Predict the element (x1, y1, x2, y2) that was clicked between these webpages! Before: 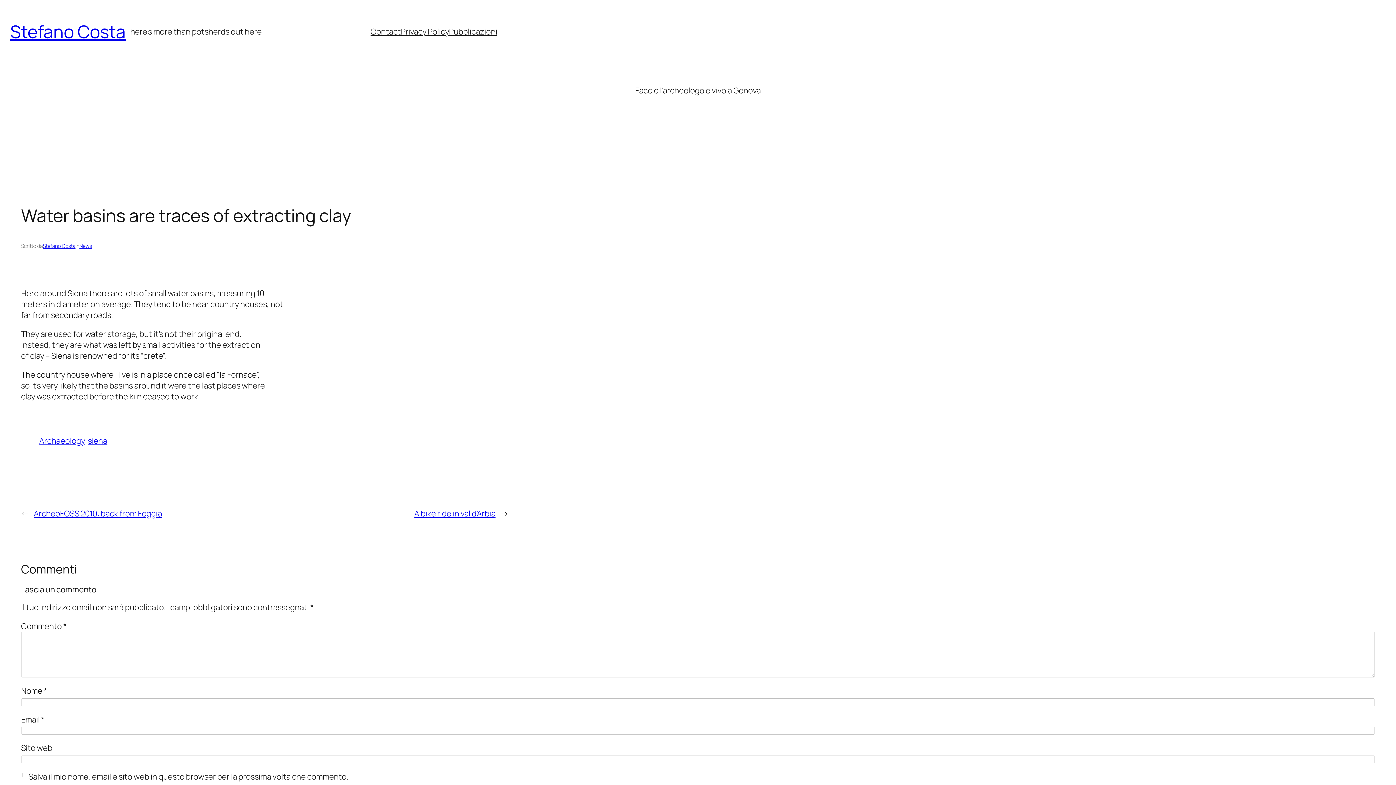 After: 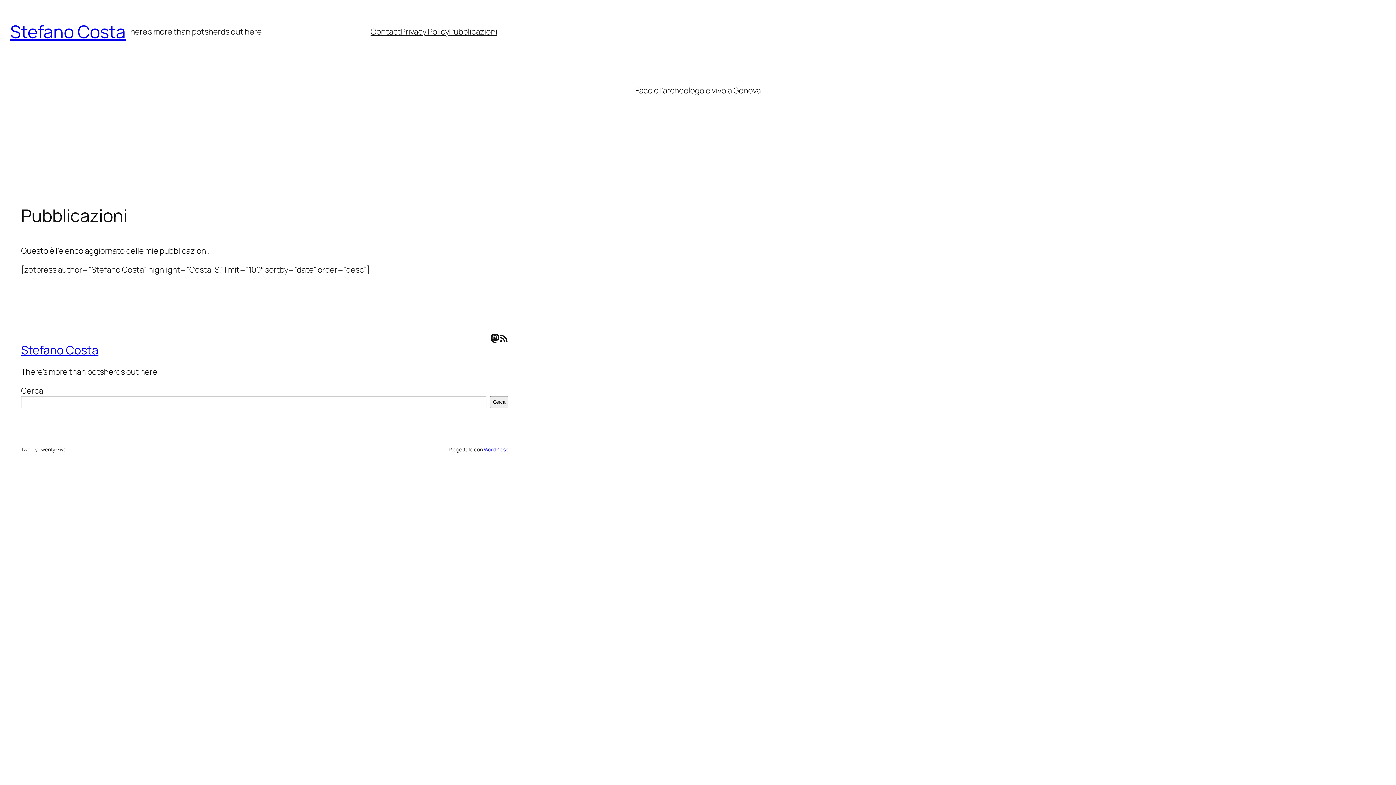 Action: bbox: (449, 26, 497, 37) label: Pubblicazioni